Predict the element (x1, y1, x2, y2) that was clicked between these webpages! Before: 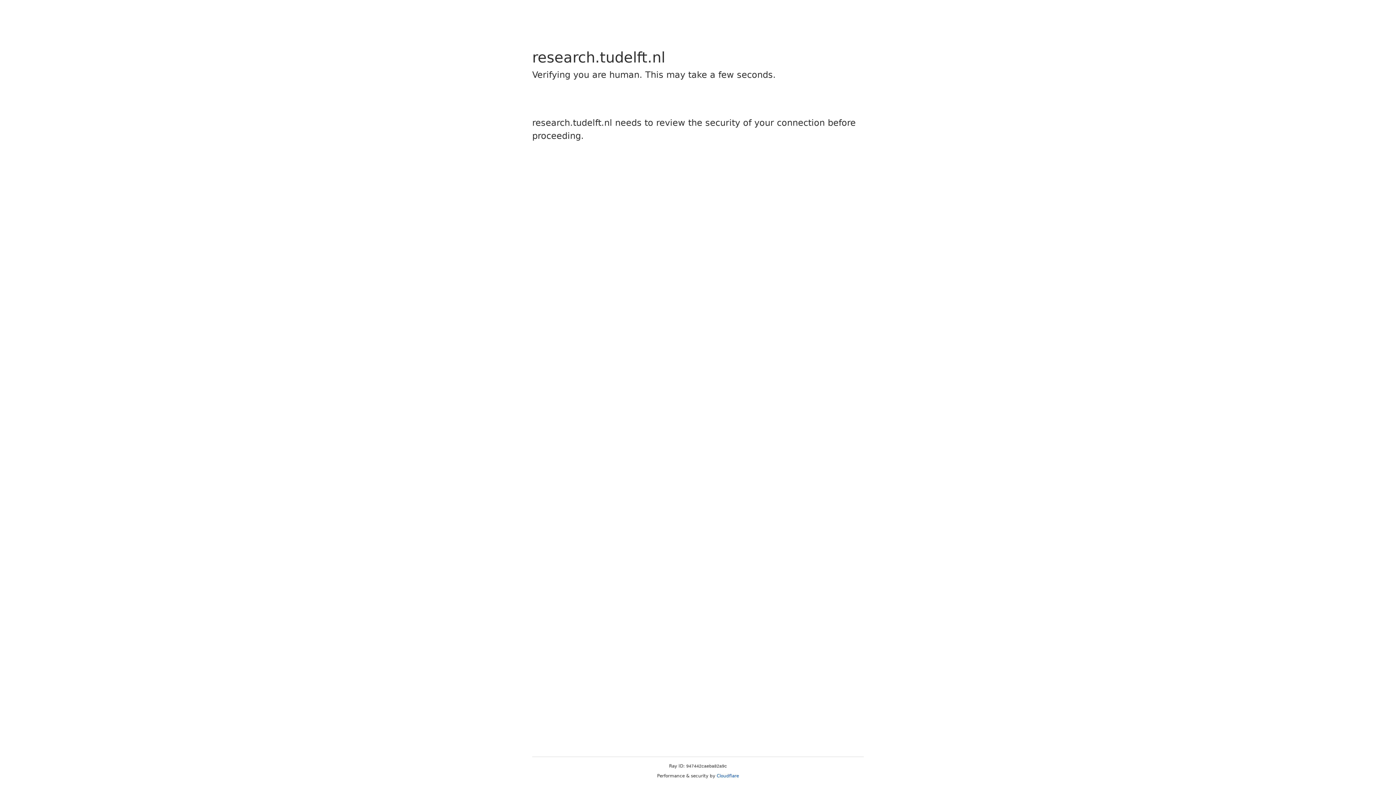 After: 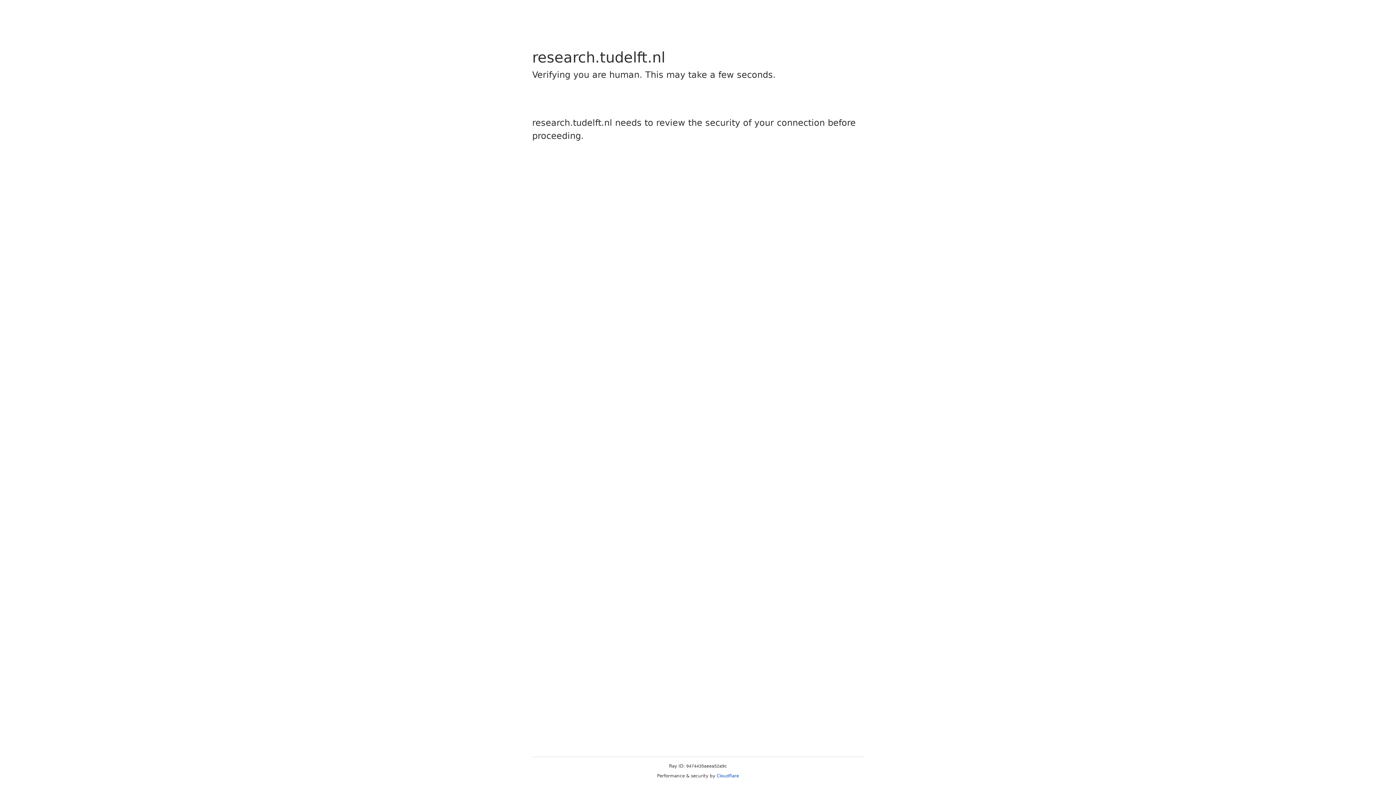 Action: bbox: (716, 773, 739, 778) label: Cloudflare